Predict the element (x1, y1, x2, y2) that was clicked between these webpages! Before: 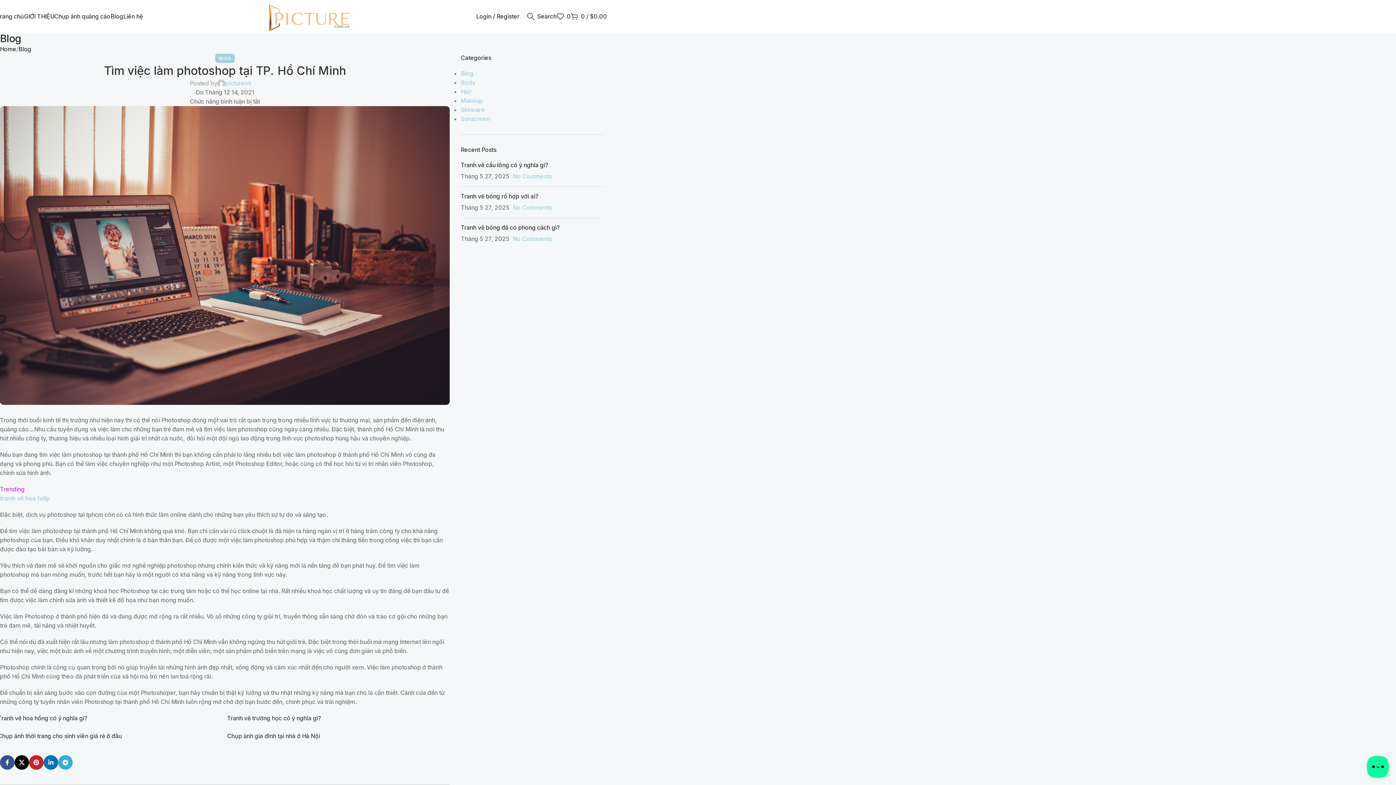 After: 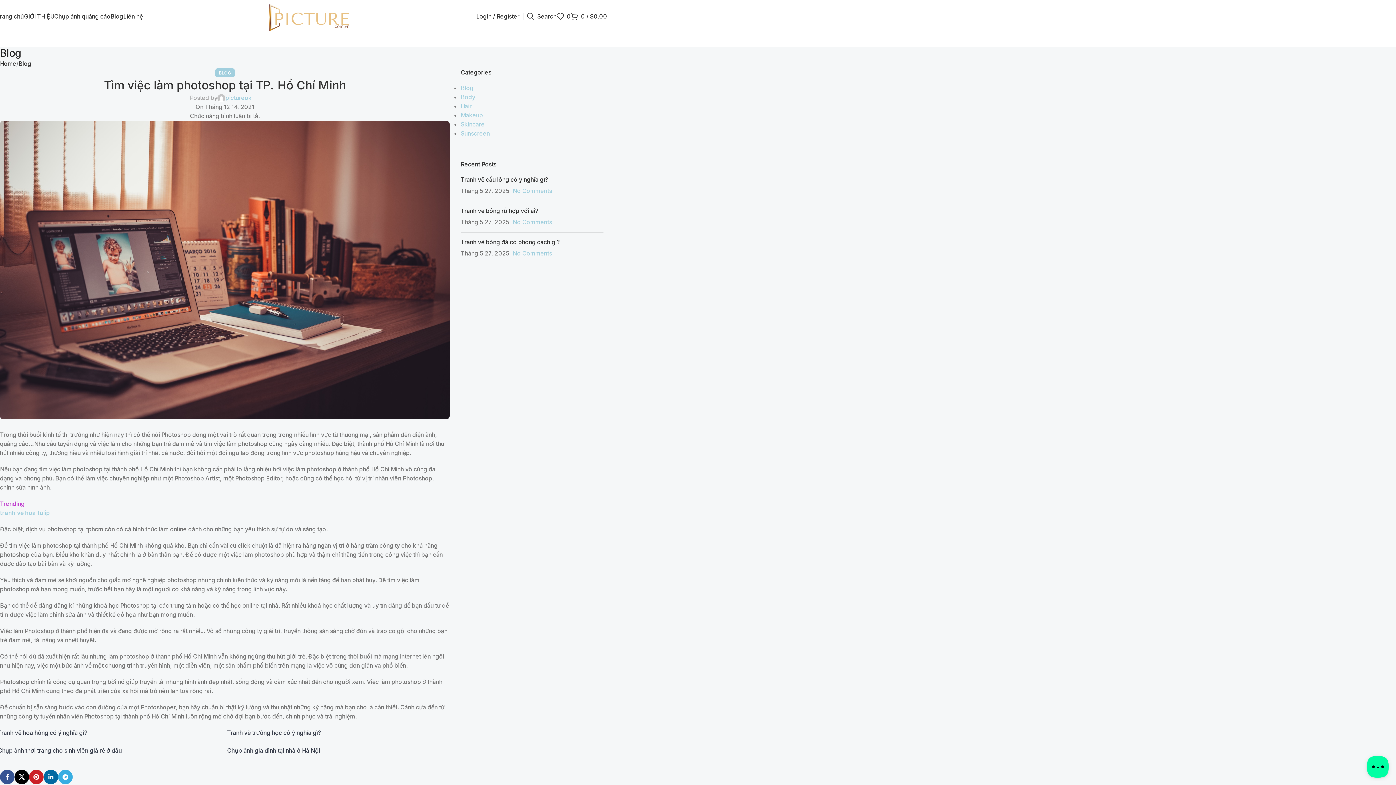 Action: label: Linkedin social link bbox: (43, 755, 58, 770)